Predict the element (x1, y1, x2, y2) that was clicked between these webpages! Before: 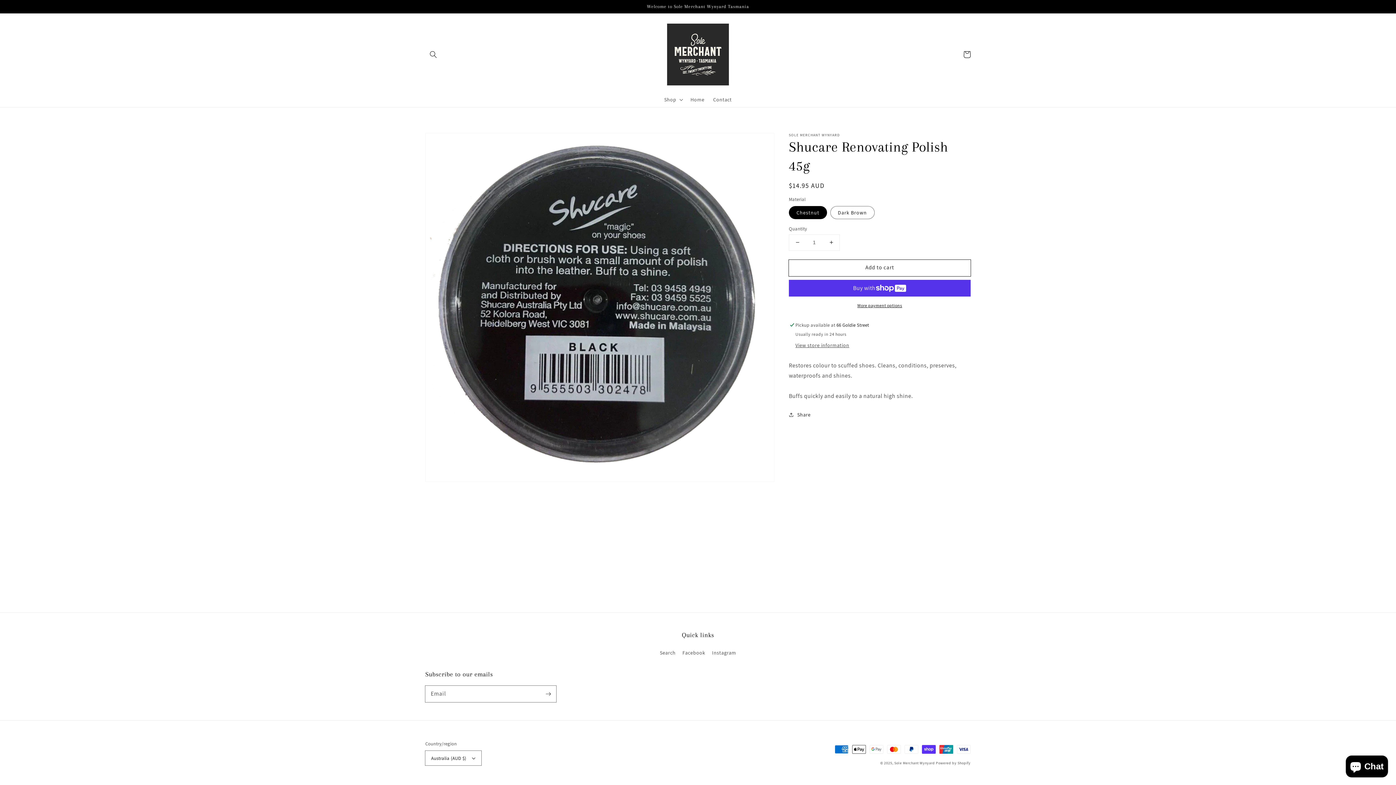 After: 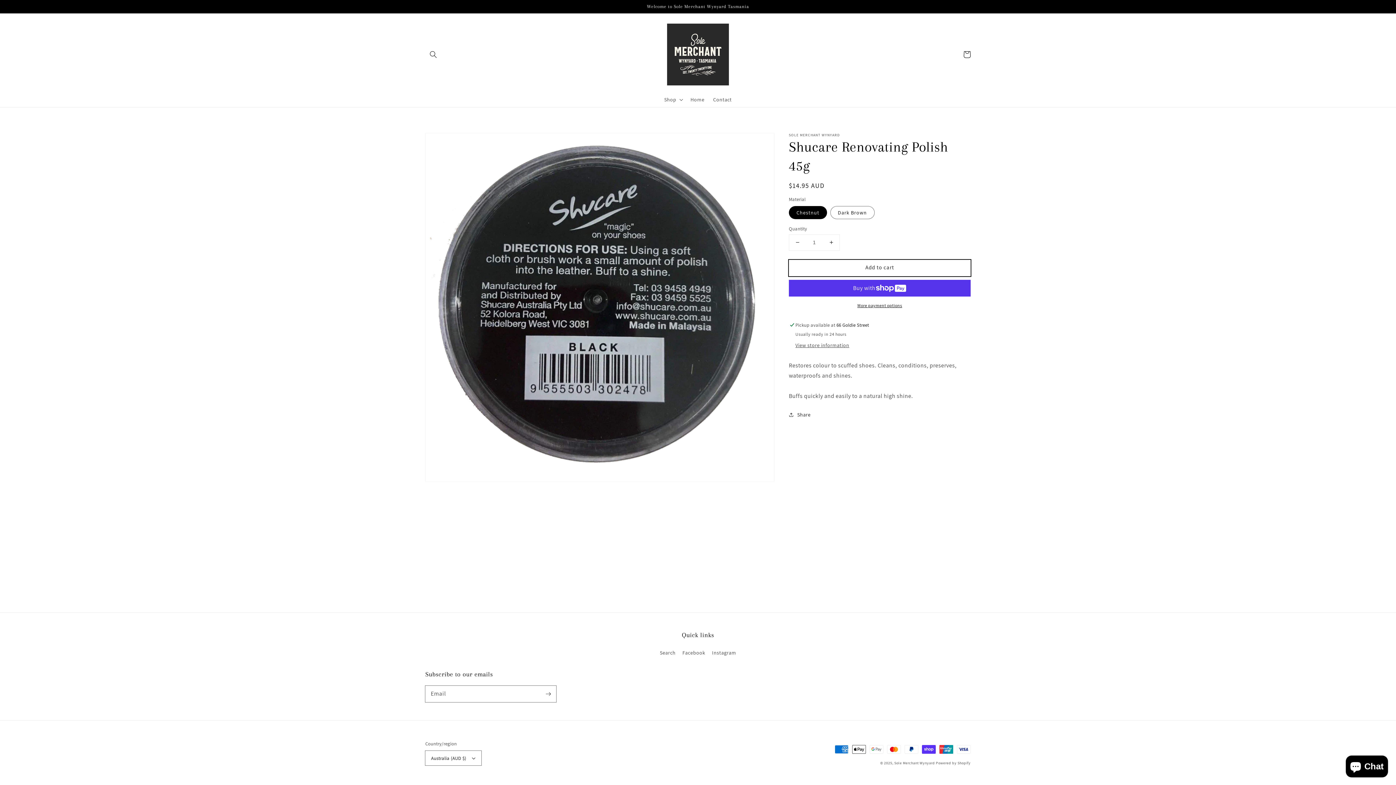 Action: label: Add to cart bbox: (789, 259, 970, 276)